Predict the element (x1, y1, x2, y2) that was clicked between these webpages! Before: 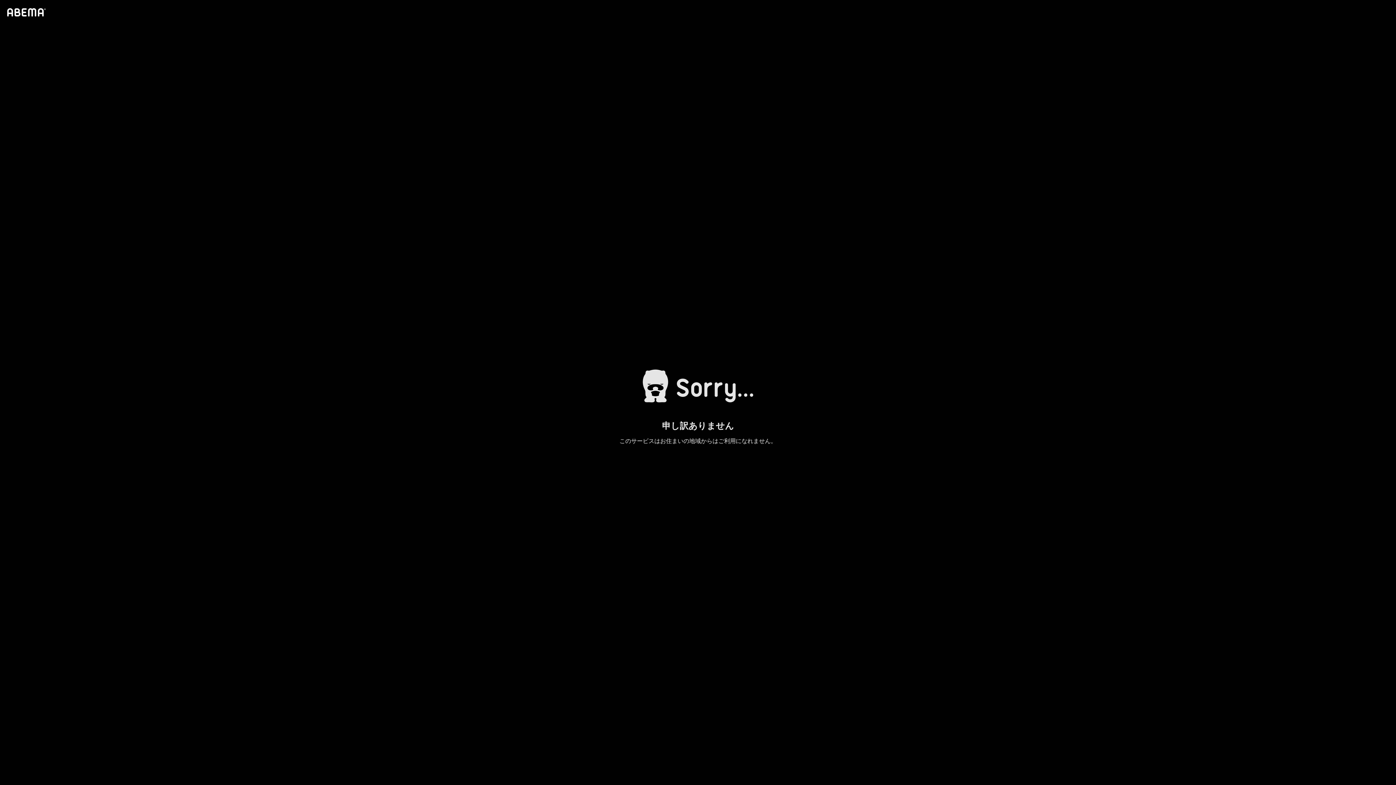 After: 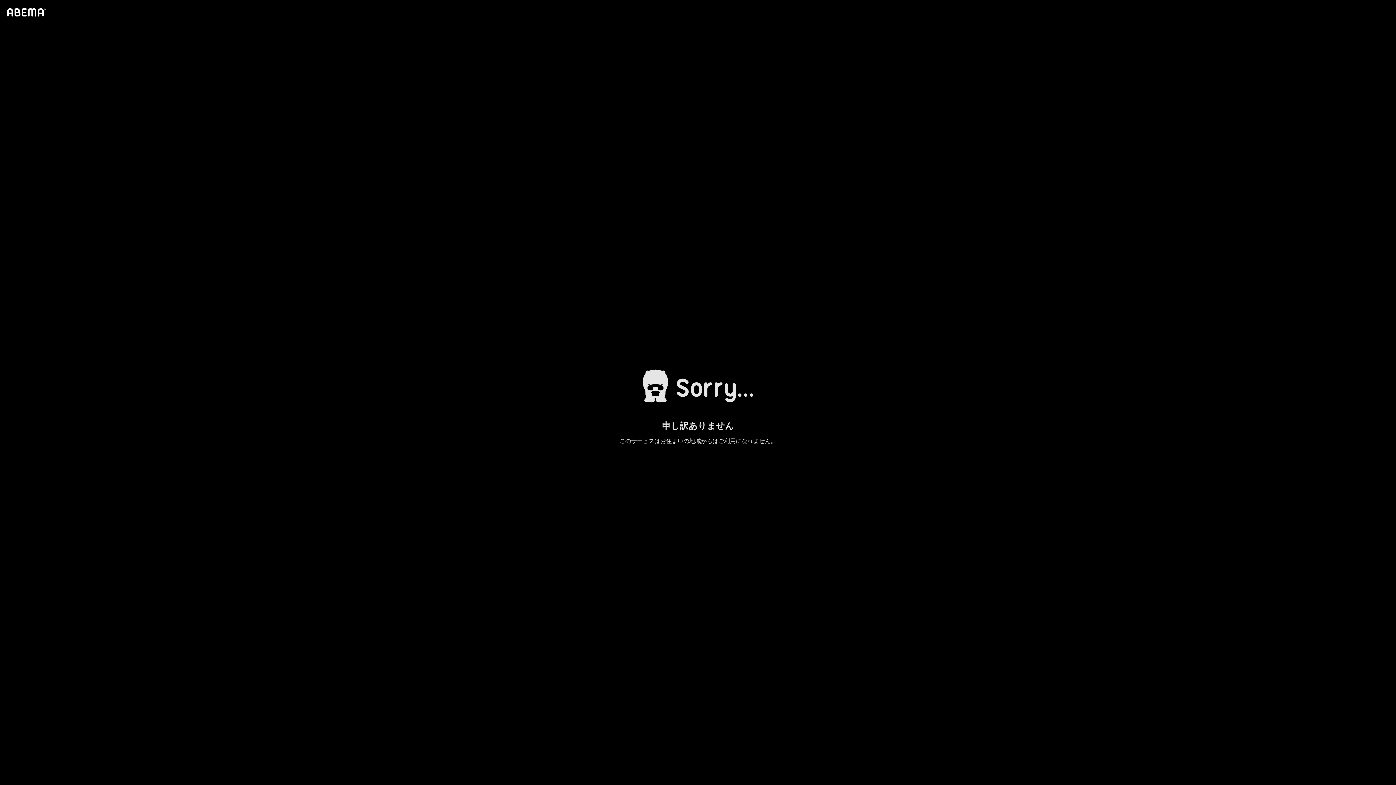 Action: bbox: (4, 1, 46, 23)